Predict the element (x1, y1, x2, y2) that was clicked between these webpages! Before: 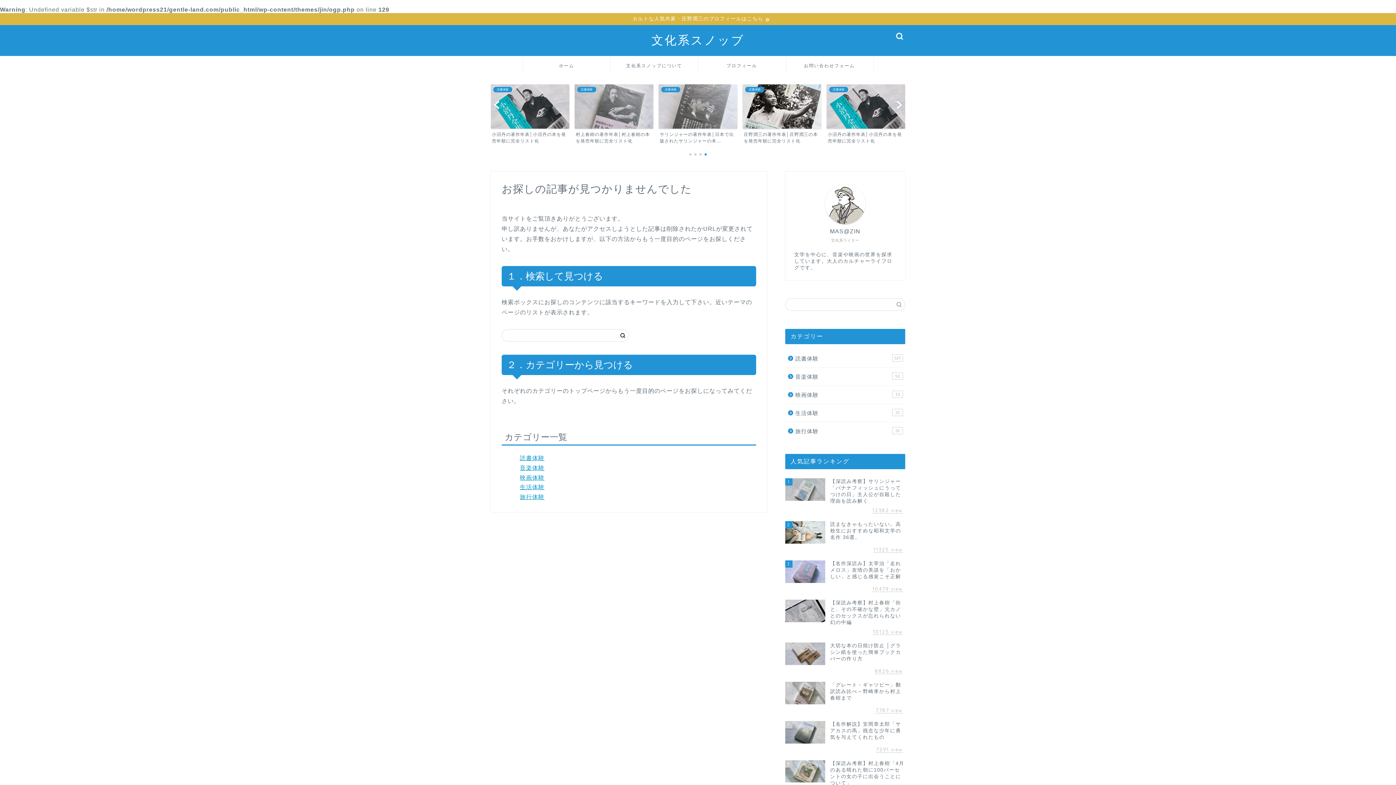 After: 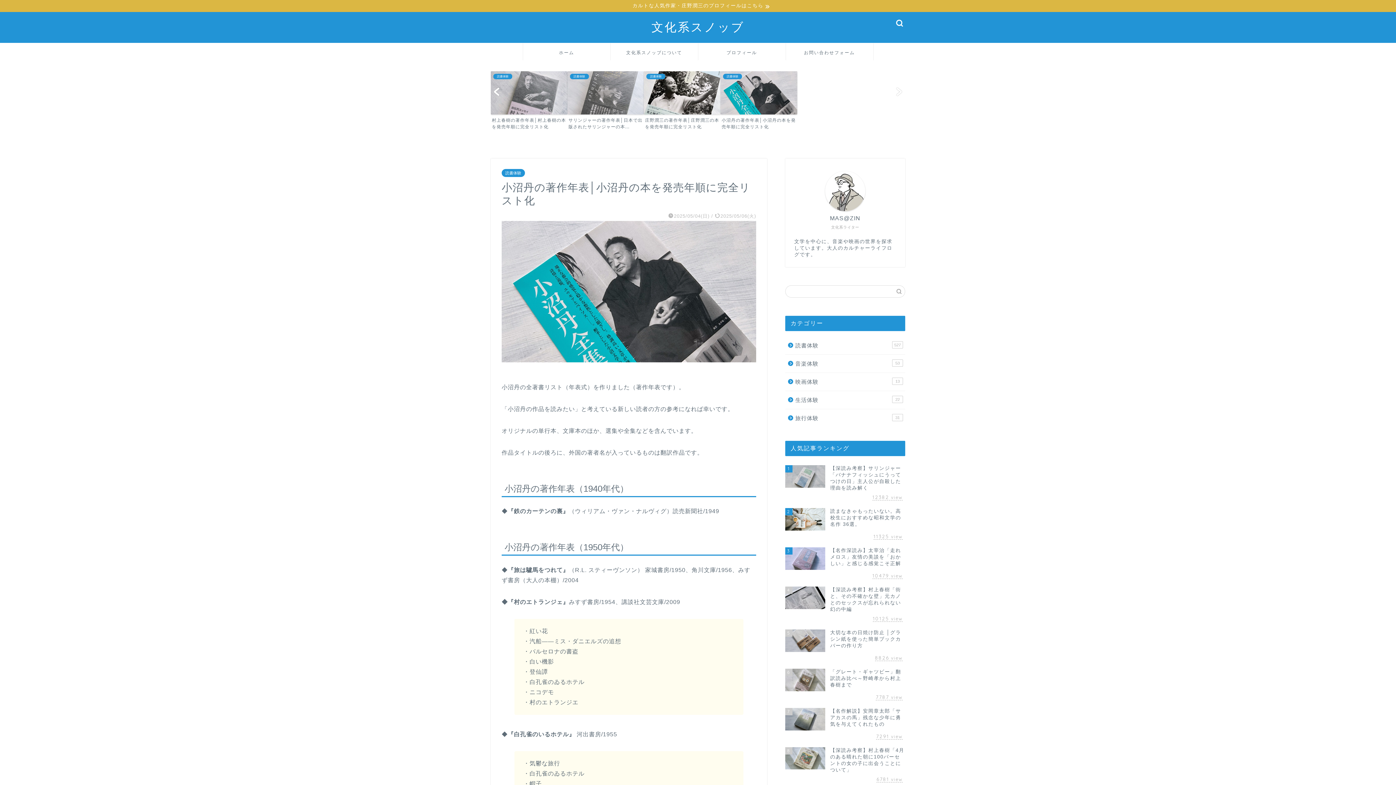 Action: label: 読書体験
小沼丹の著作年表│小沼丹の本を発売年順に完全リスト化 bbox: (658, 84, 737, 144)